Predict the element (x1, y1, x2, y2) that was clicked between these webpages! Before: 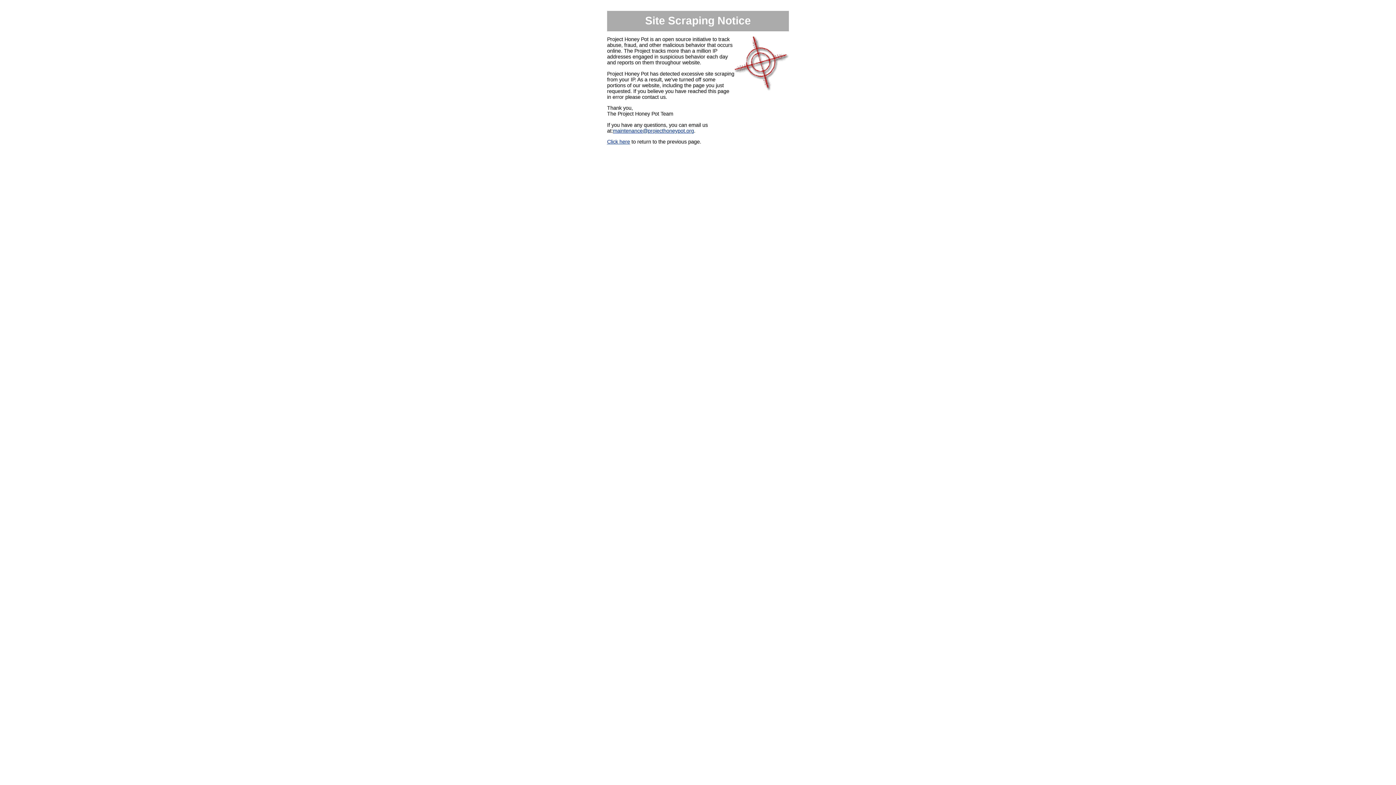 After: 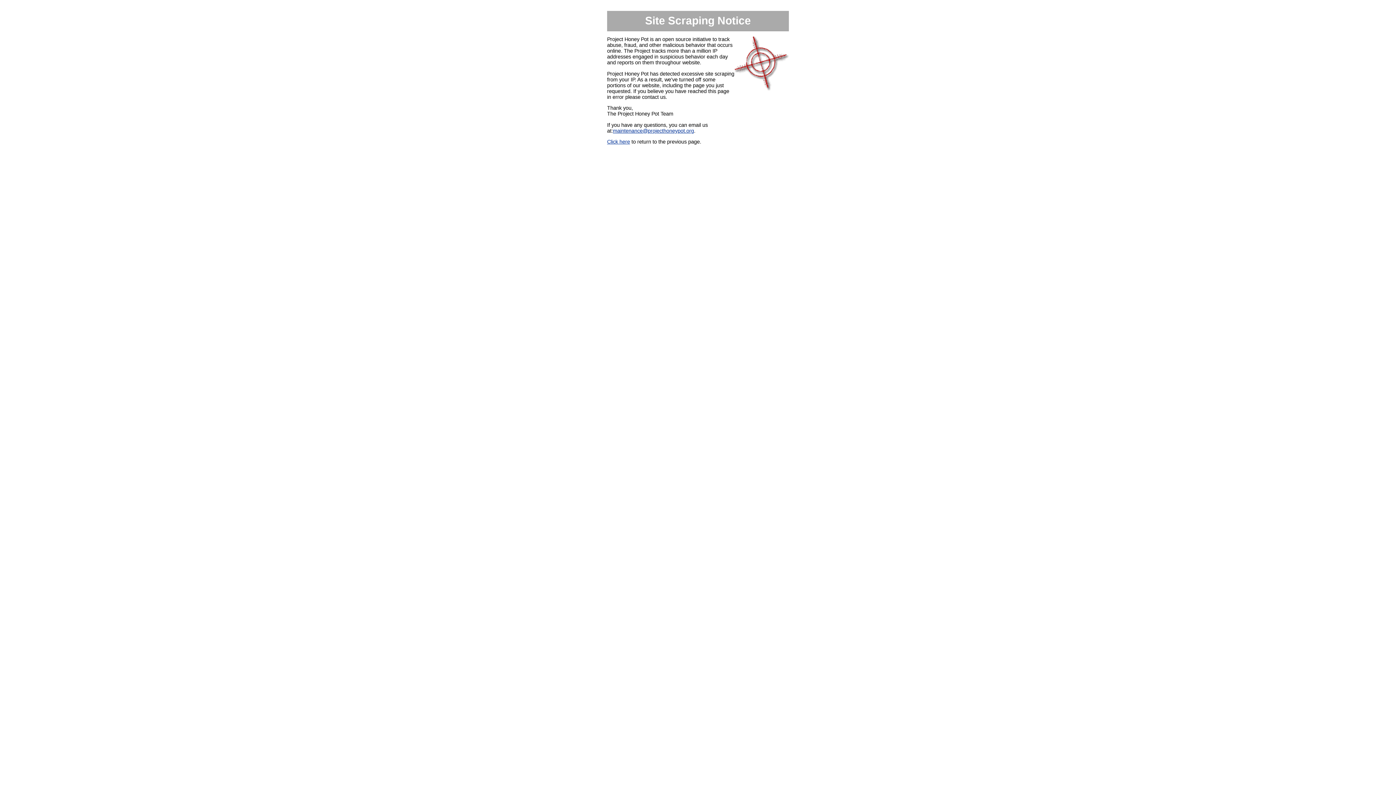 Action: bbox: (613, 127, 694, 133) label: maintenance@projecthoneypot.org